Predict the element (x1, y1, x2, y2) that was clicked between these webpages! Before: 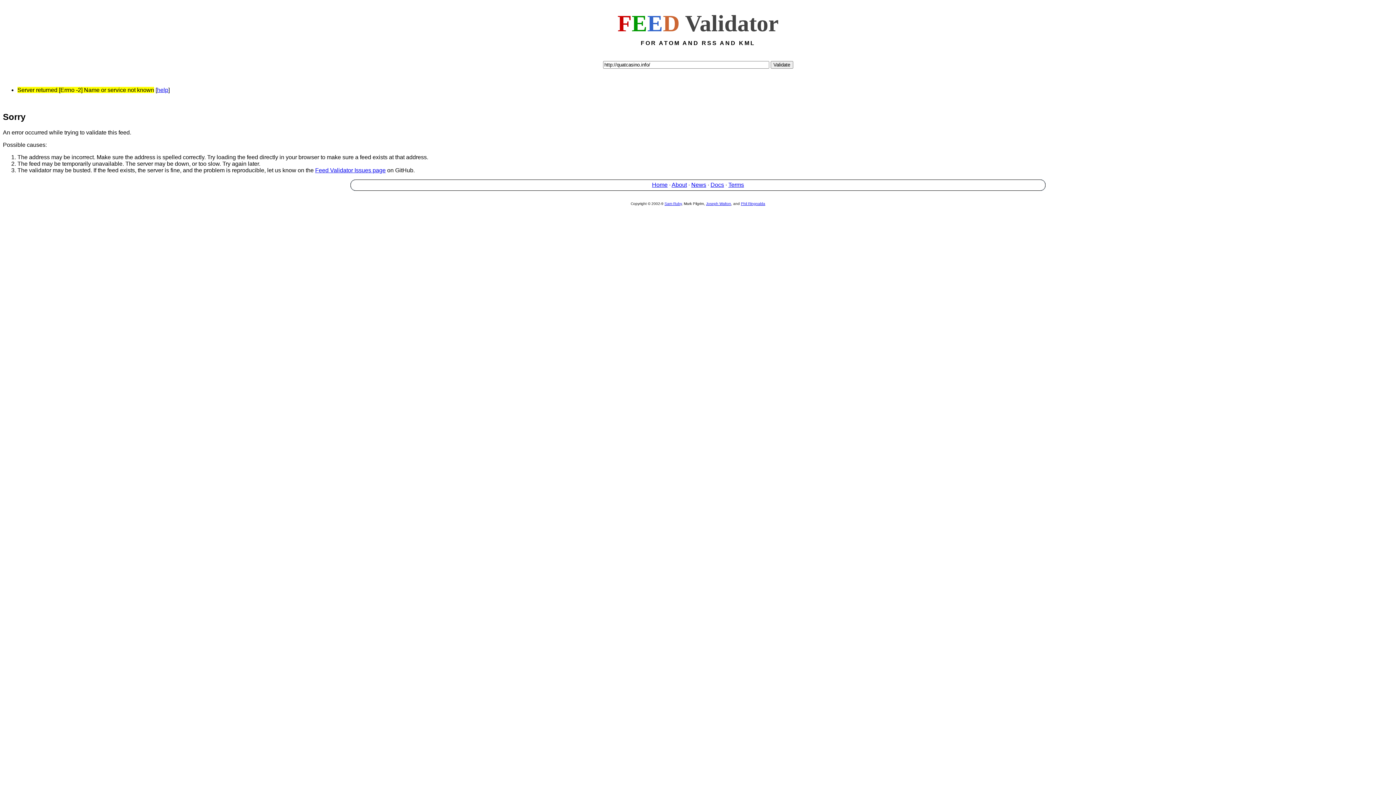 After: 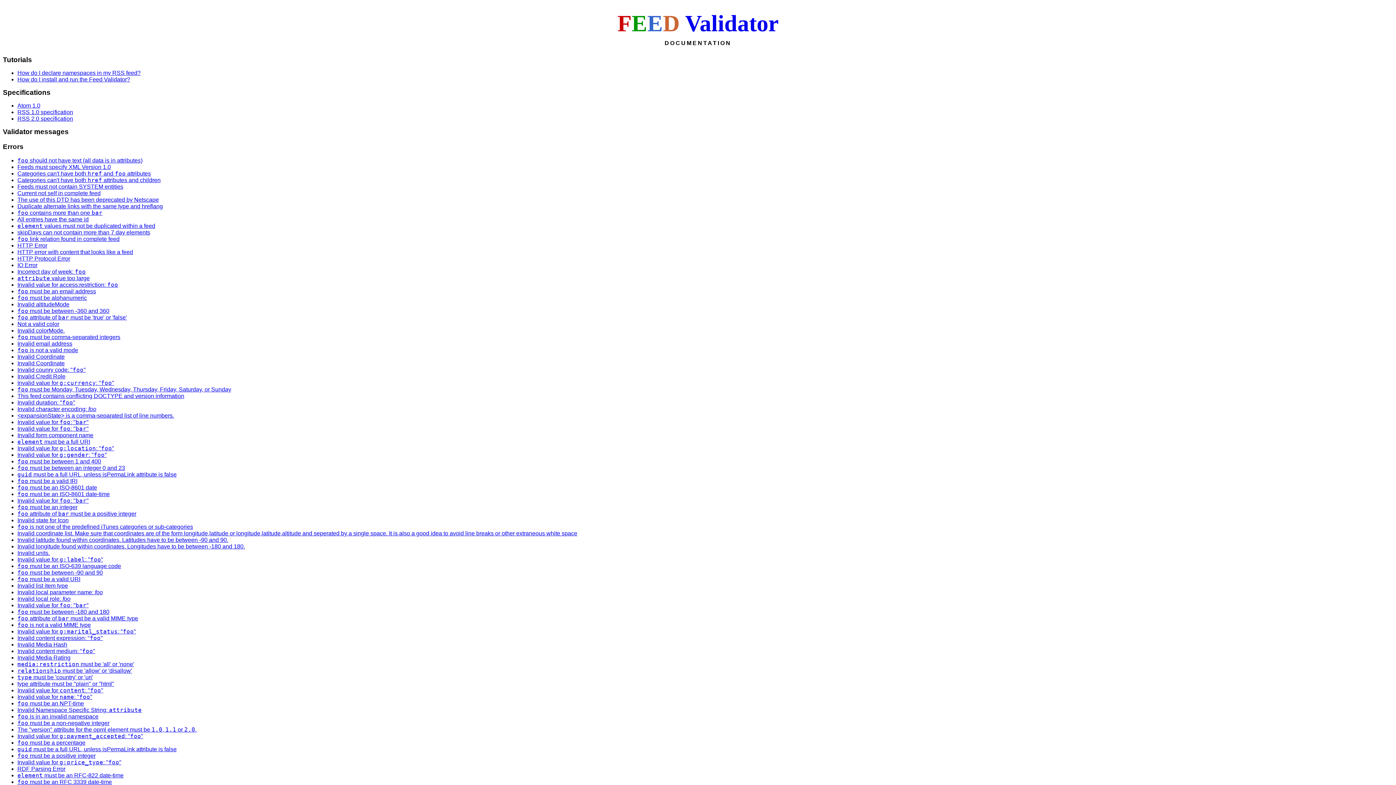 Action: bbox: (710, 181, 724, 187) label: Docs